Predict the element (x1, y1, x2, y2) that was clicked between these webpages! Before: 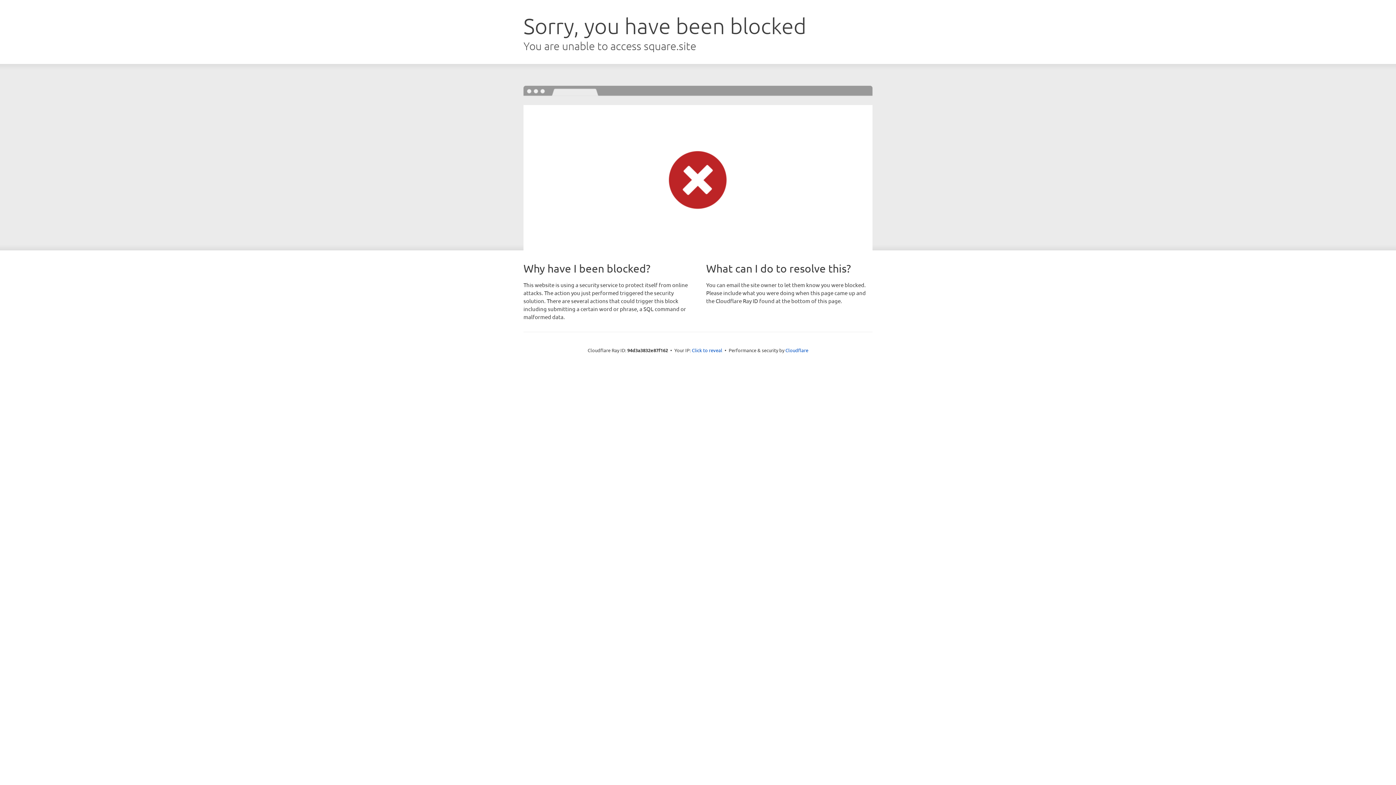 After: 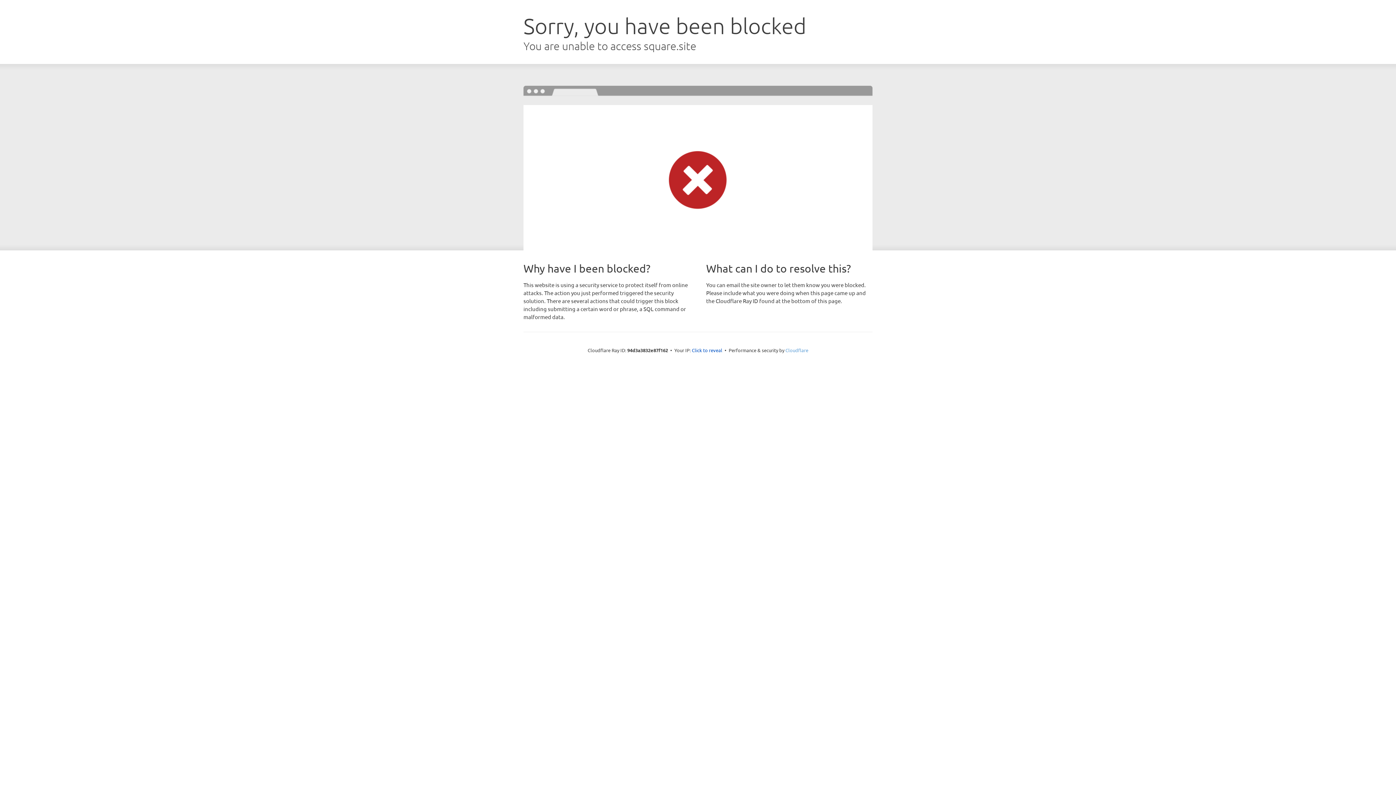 Action: bbox: (785, 347, 808, 353) label: Cloudflare